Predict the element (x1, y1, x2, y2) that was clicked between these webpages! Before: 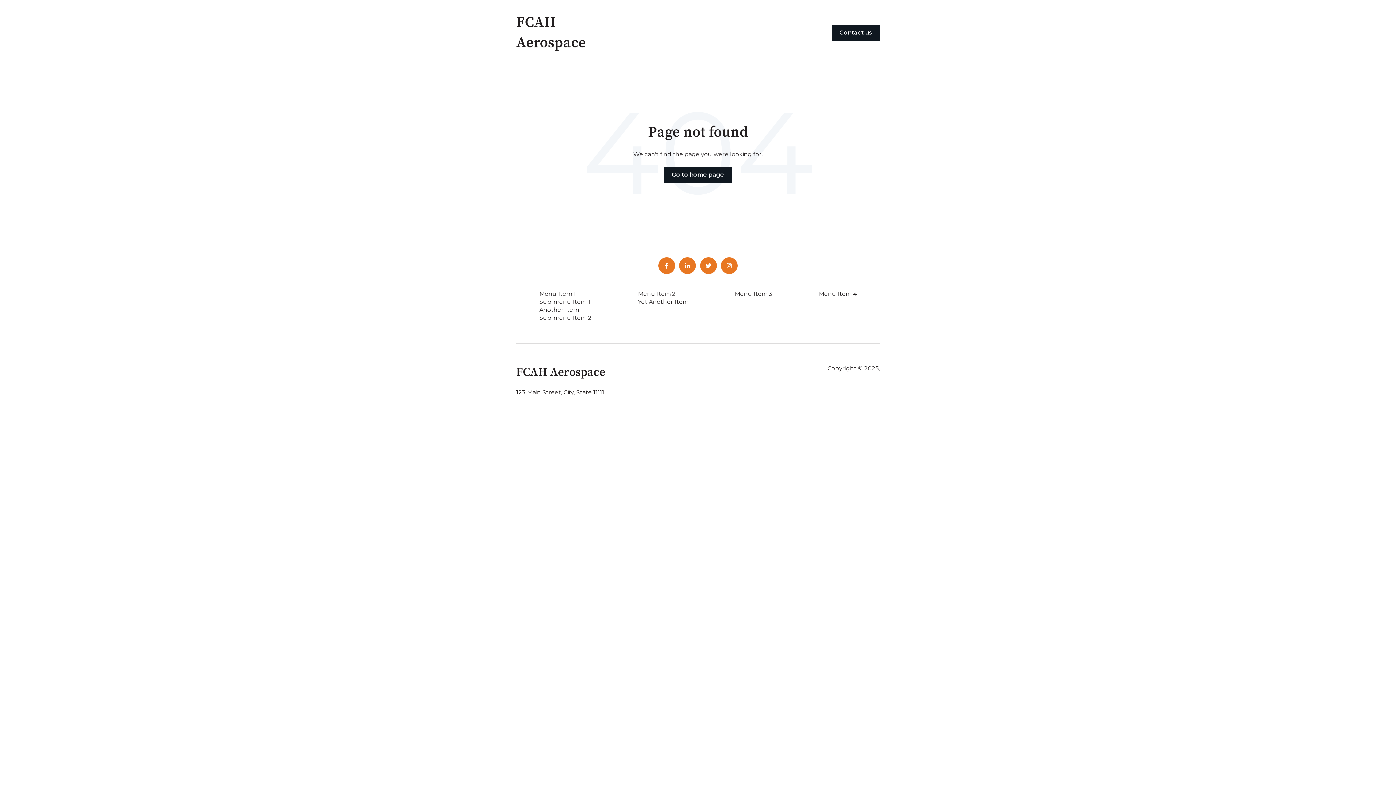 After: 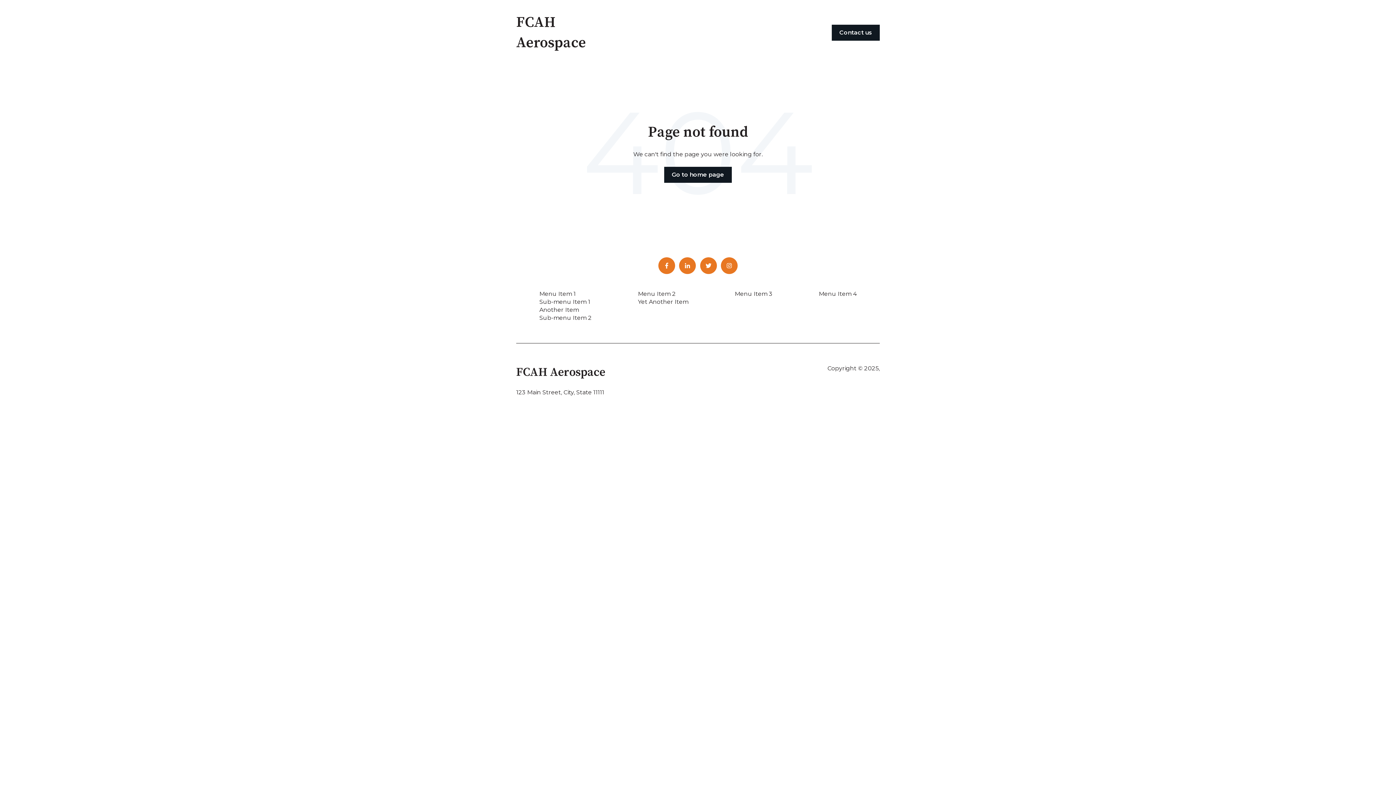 Action: bbox: (658, 257, 675, 274)